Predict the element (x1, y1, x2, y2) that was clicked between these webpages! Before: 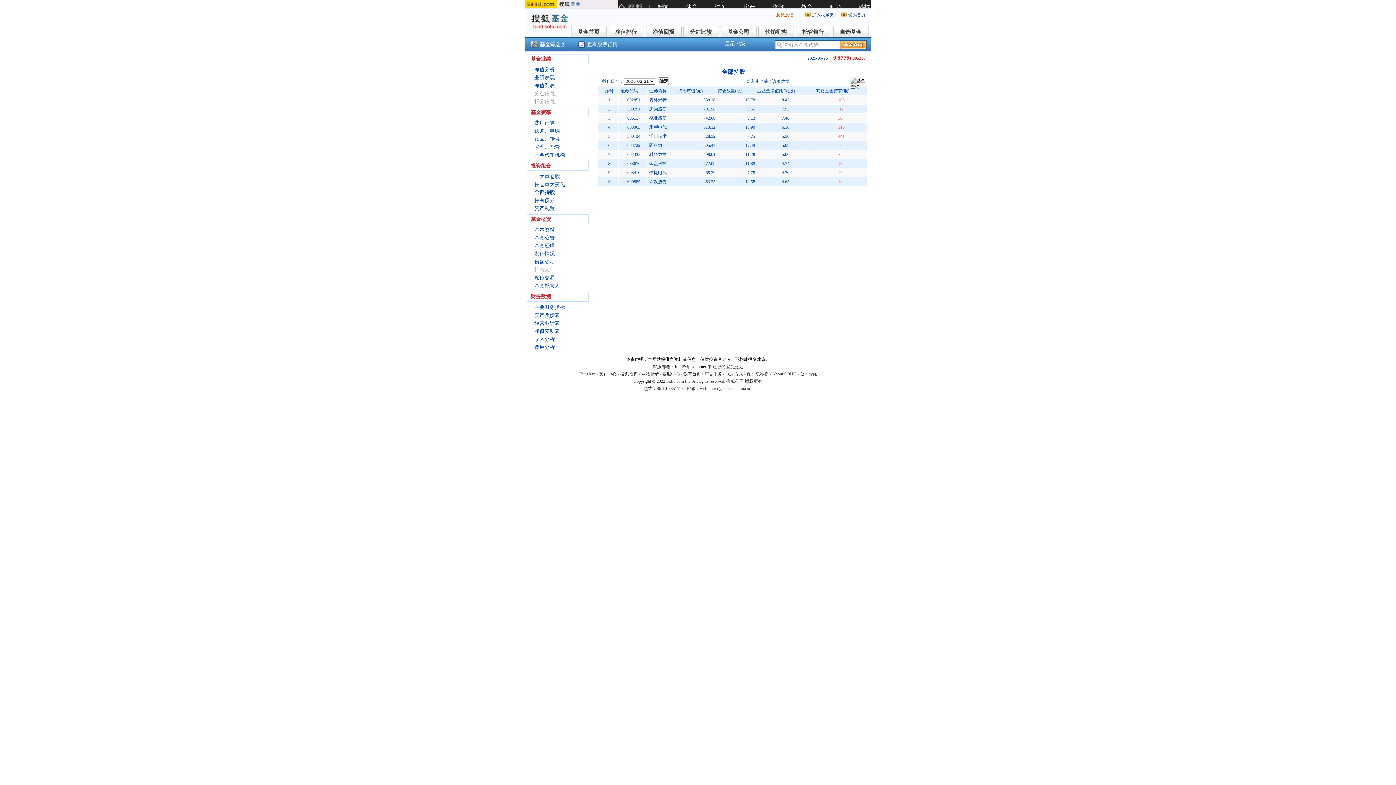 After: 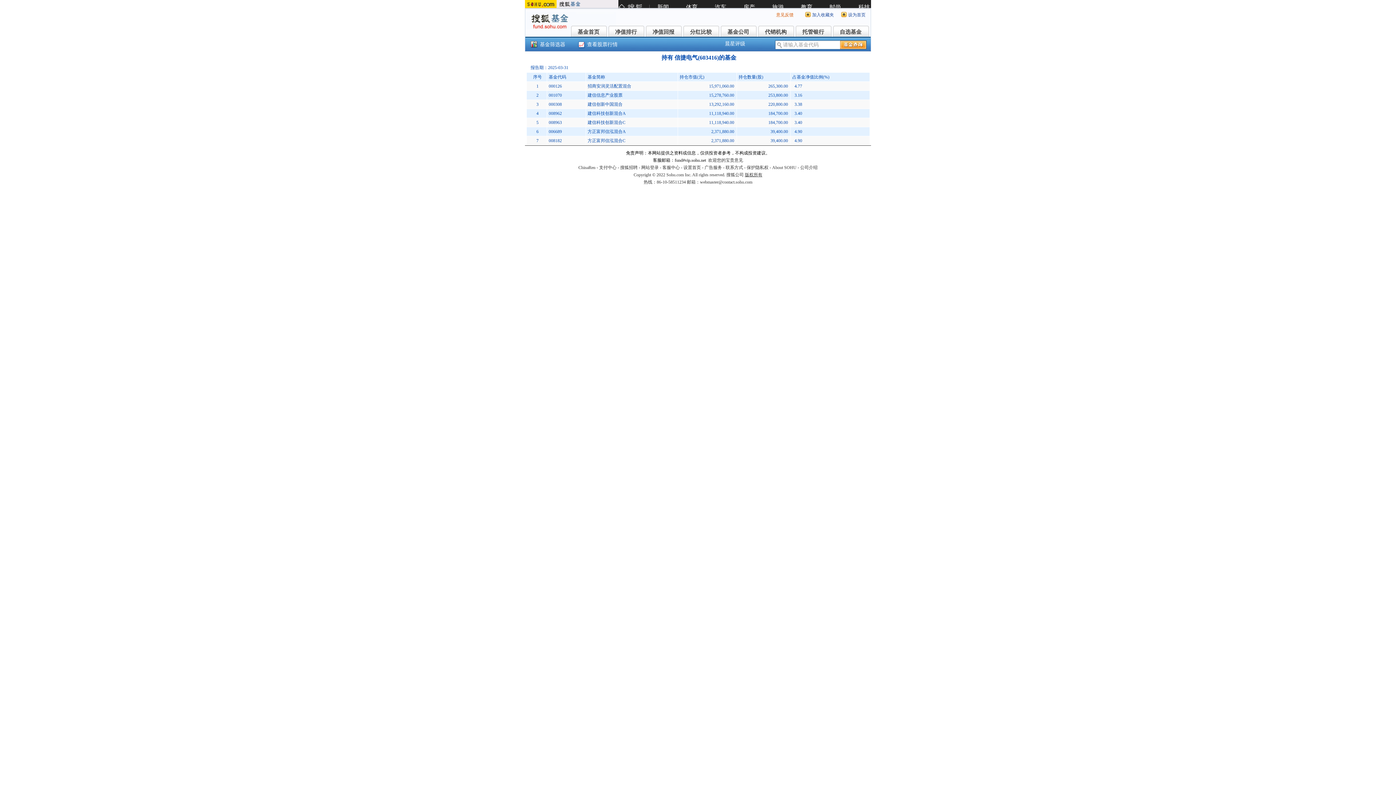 Action: bbox: (839, 170, 843, 175) label: 26